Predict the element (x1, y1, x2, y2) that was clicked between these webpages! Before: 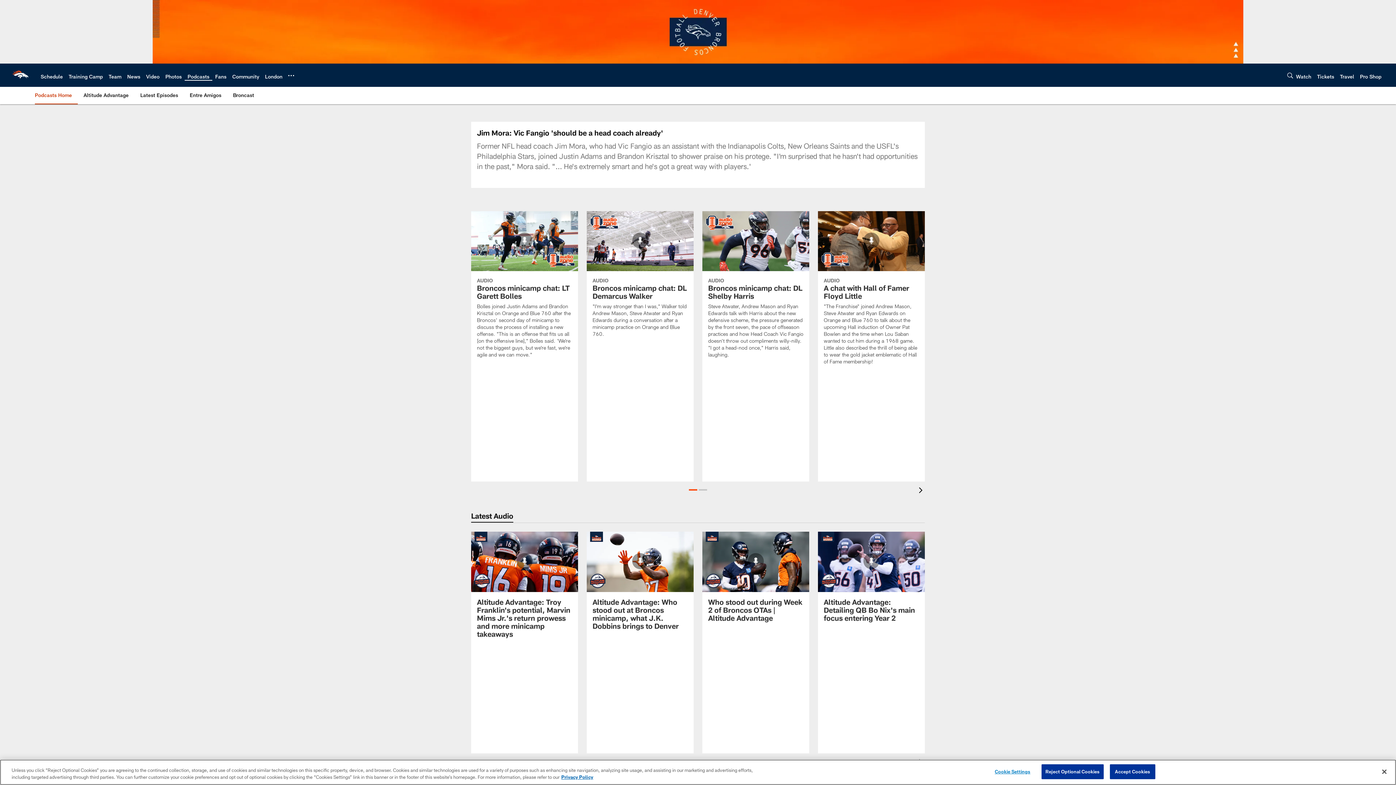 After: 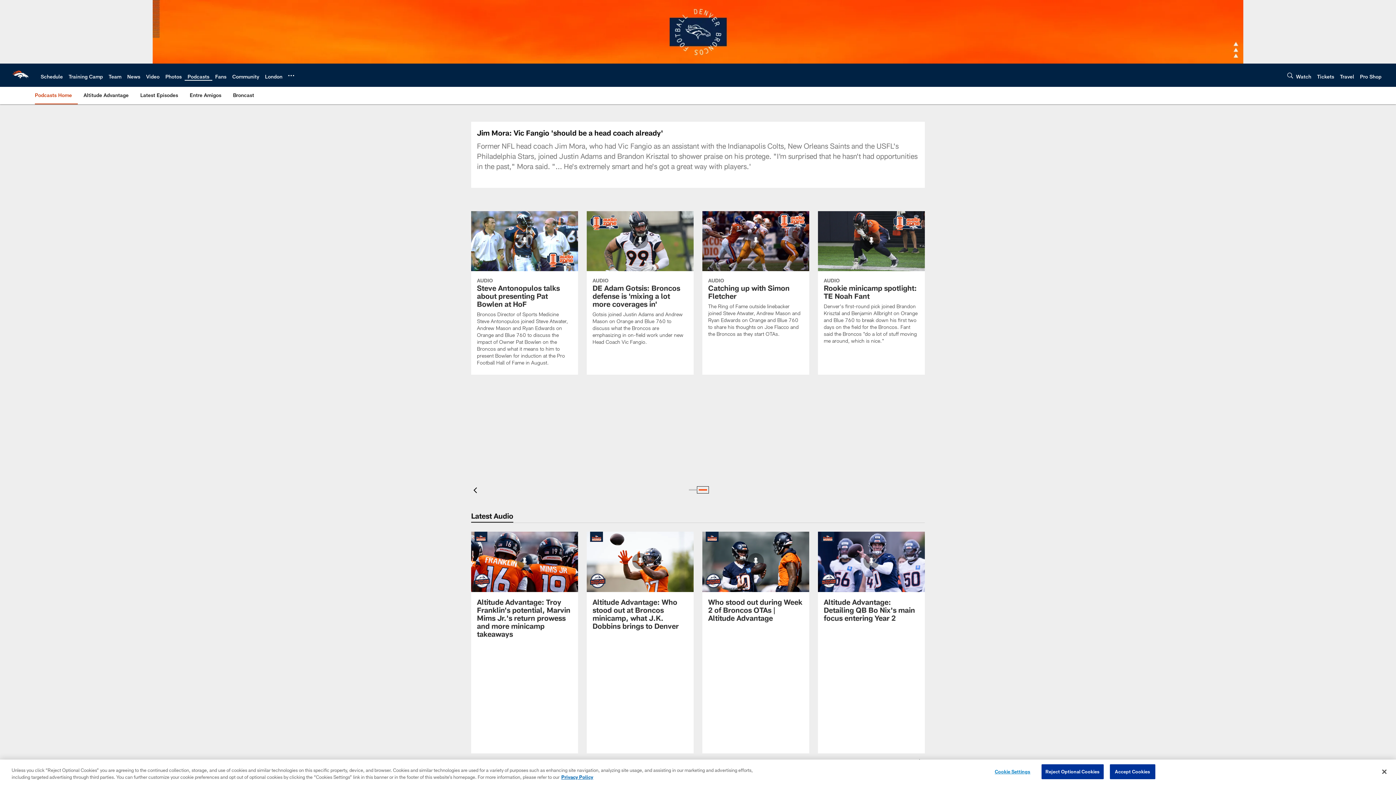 Action: bbox: (698, 487, 708, 492) label: Slide 2